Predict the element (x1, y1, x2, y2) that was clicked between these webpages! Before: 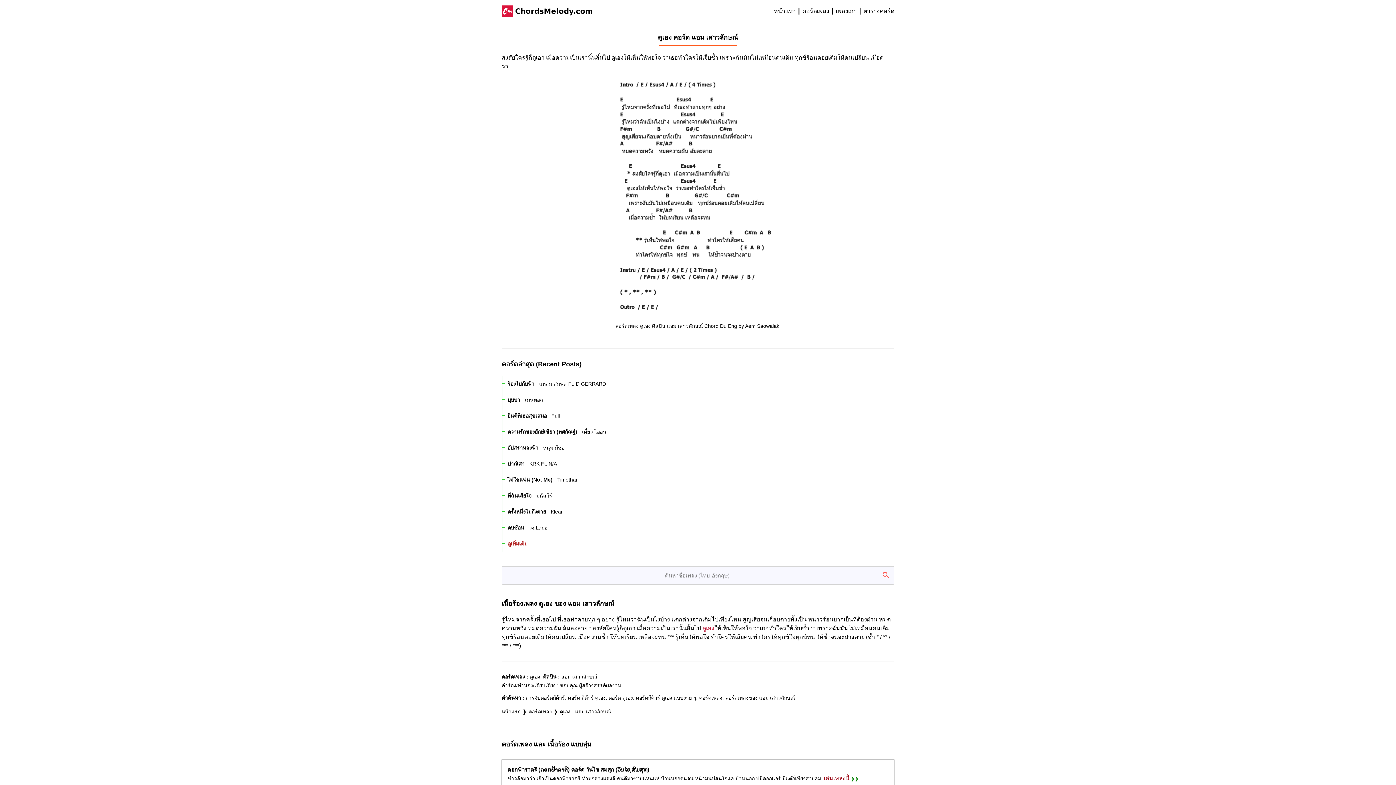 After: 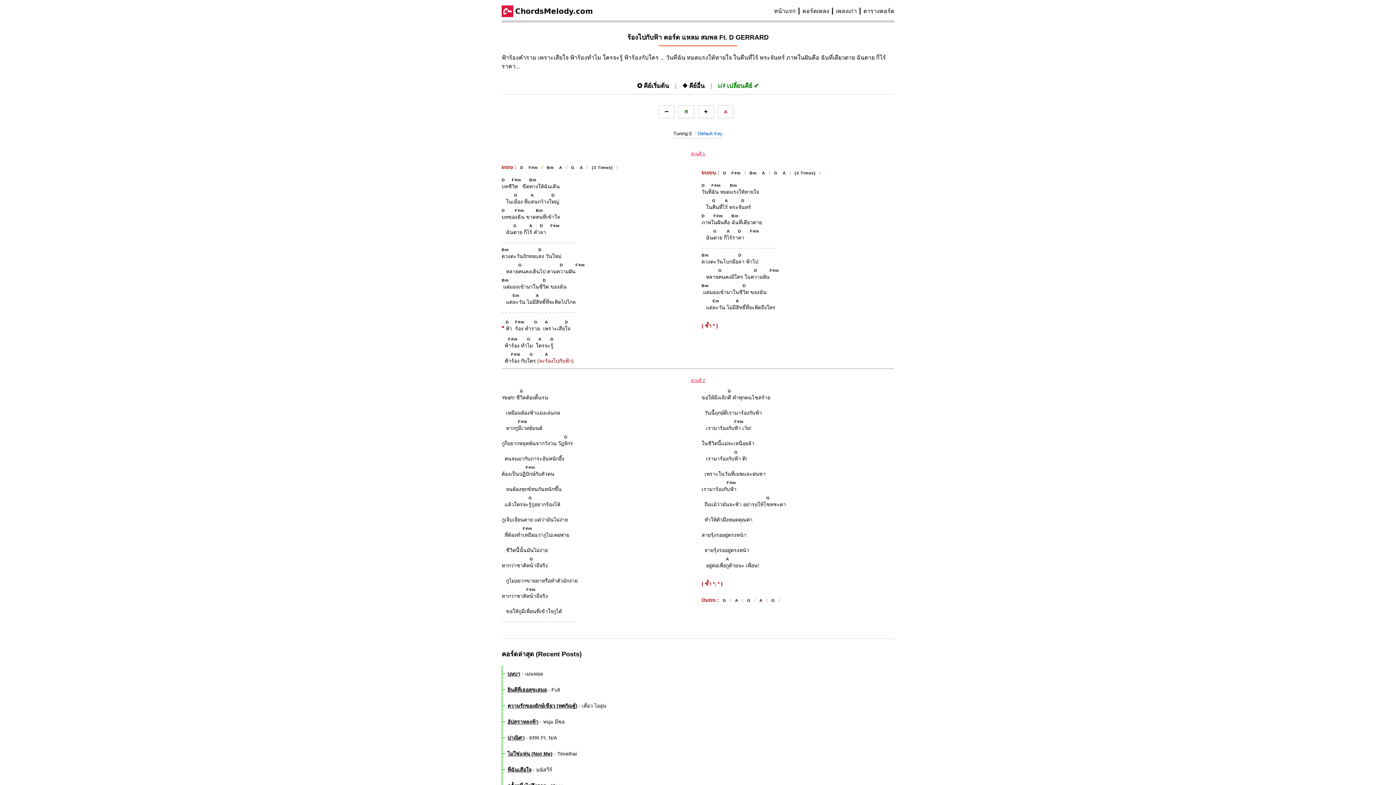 Action: bbox: (502, 379, 890, 388) label: ร้องไปกับฟ้า
-
แหลม สมพล Ft. D GERRARD